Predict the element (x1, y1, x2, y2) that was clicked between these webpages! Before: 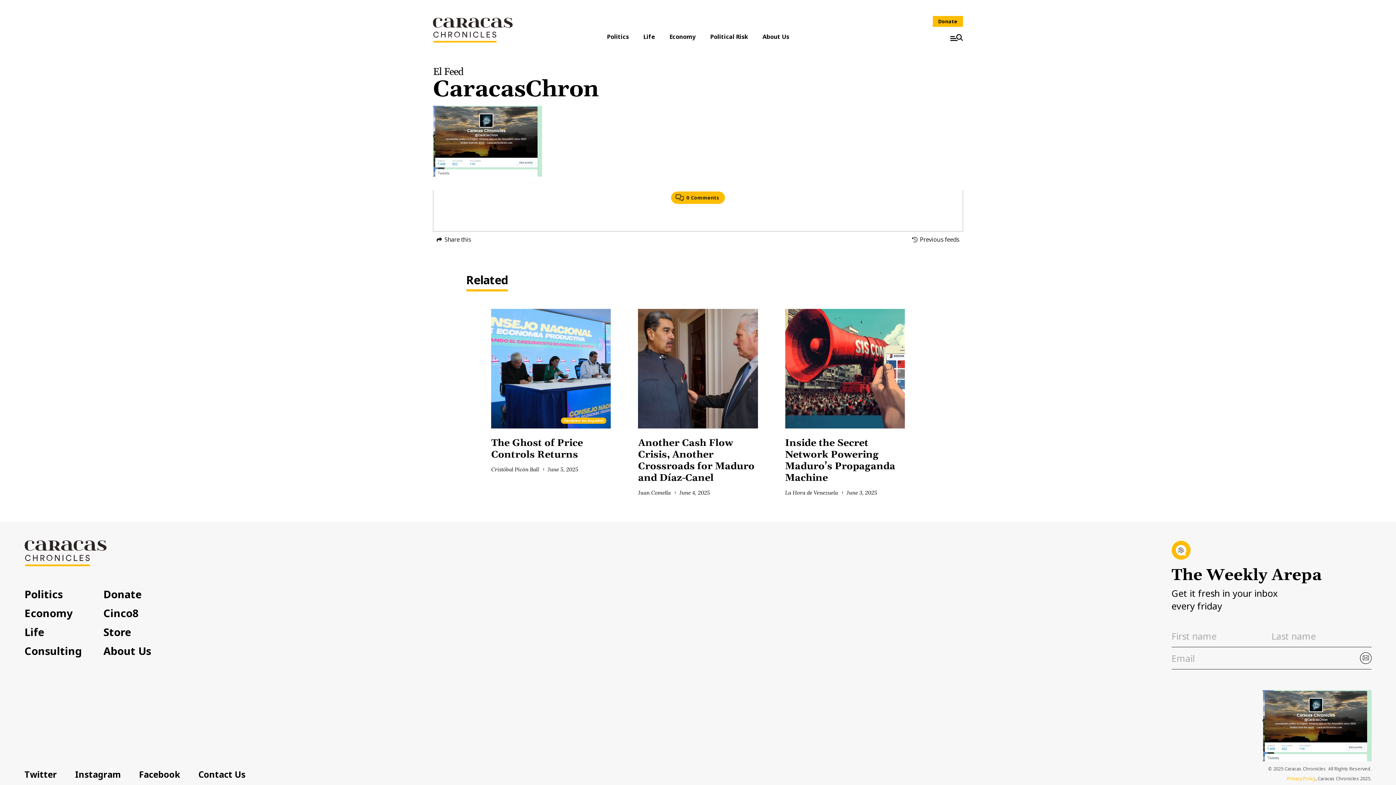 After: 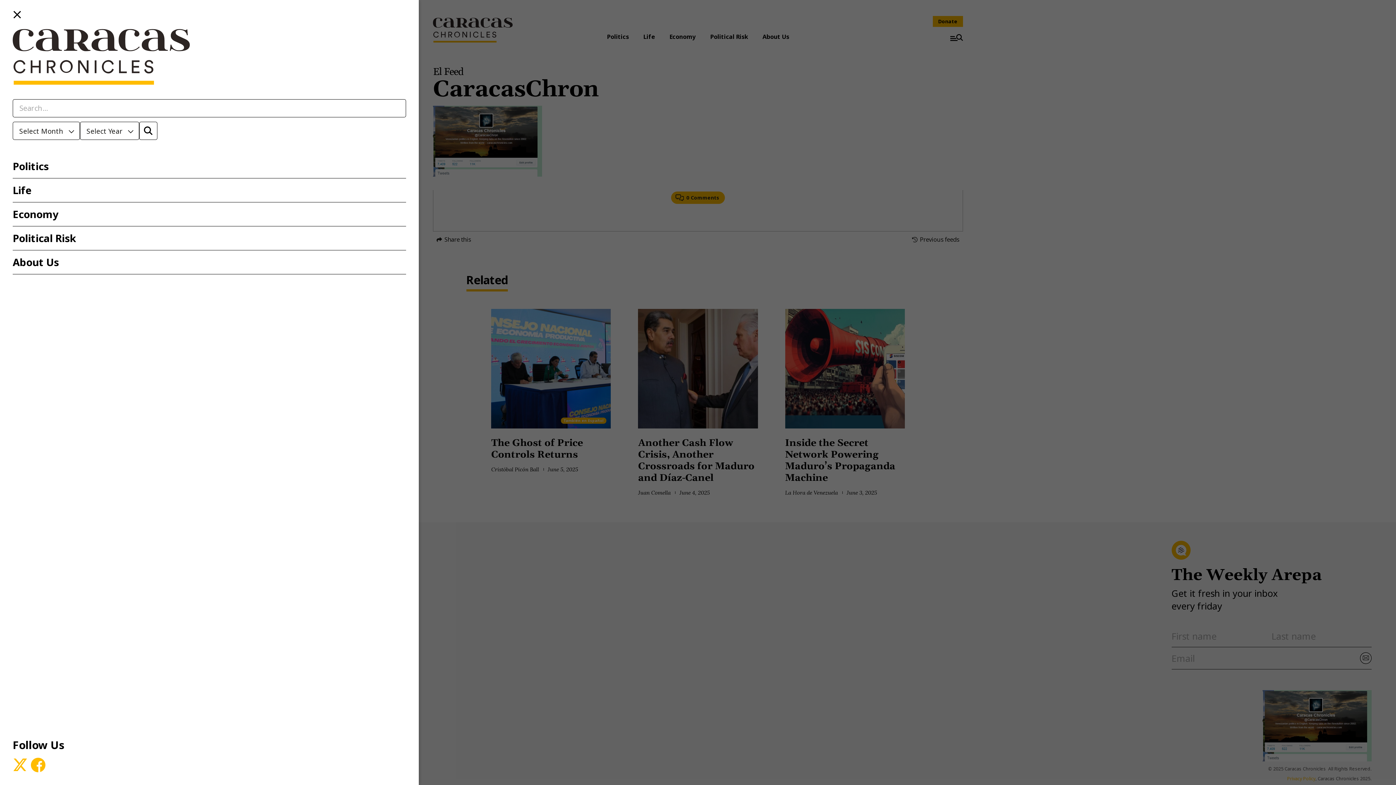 Action: bbox: (950, 30, 963, 44)